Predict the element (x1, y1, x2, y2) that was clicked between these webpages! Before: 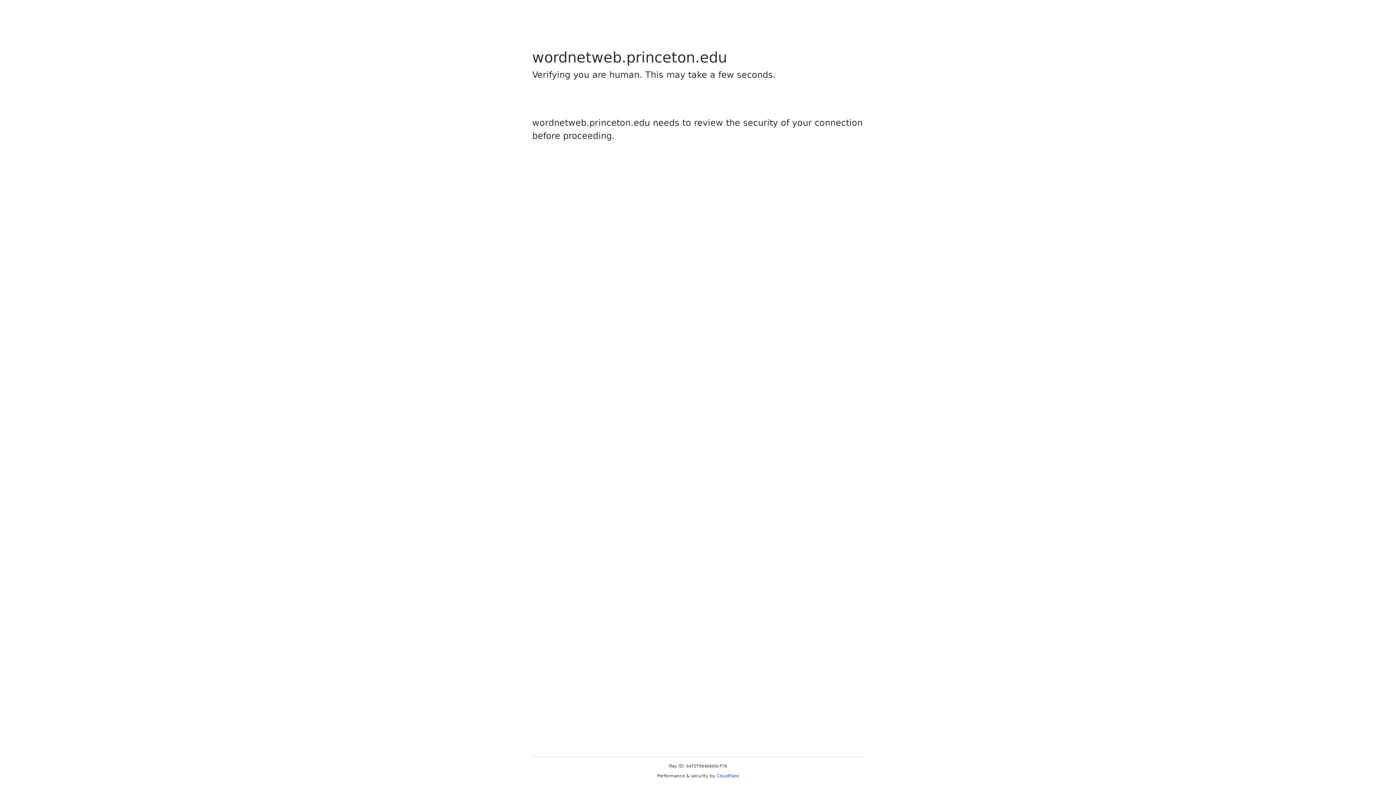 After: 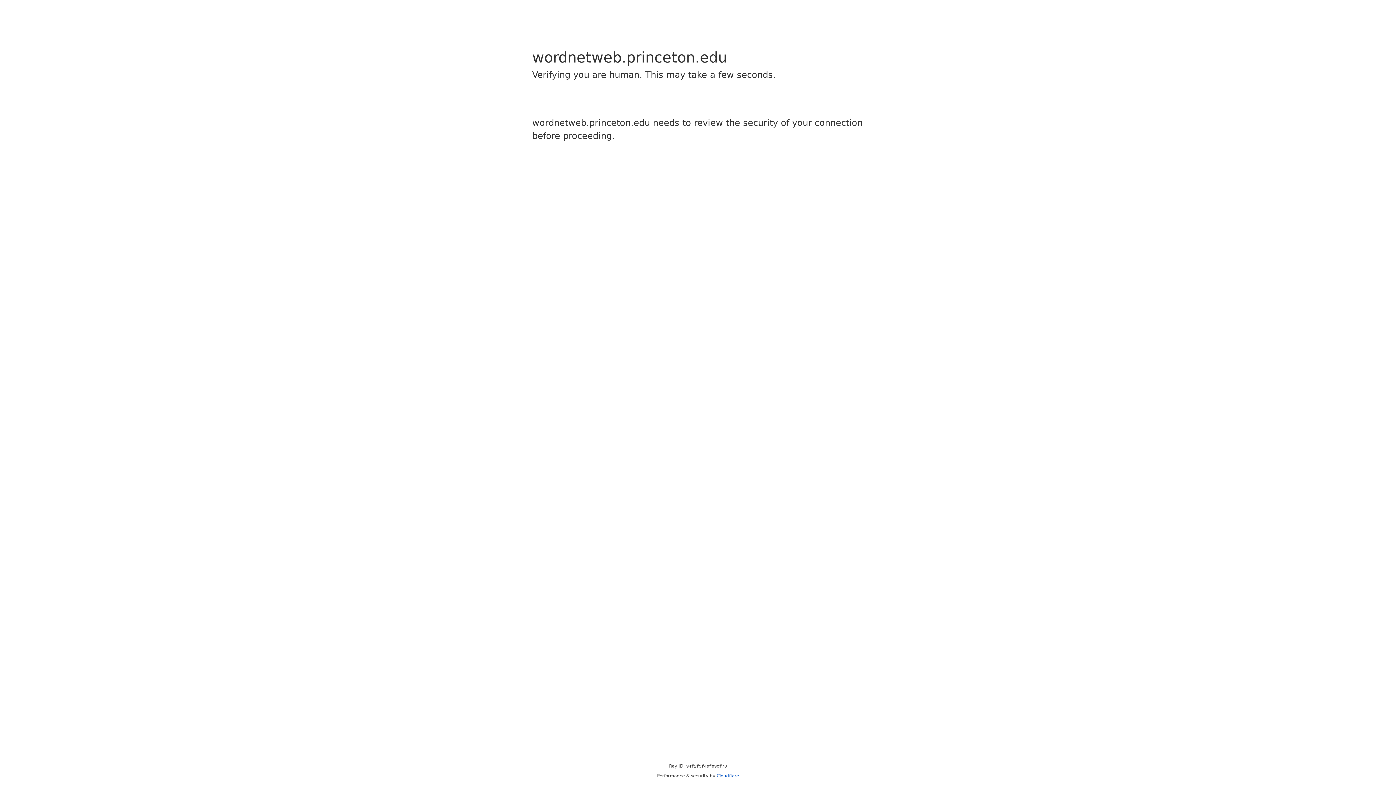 Action: label: Cloudflare bbox: (716, 773, 739, 778)